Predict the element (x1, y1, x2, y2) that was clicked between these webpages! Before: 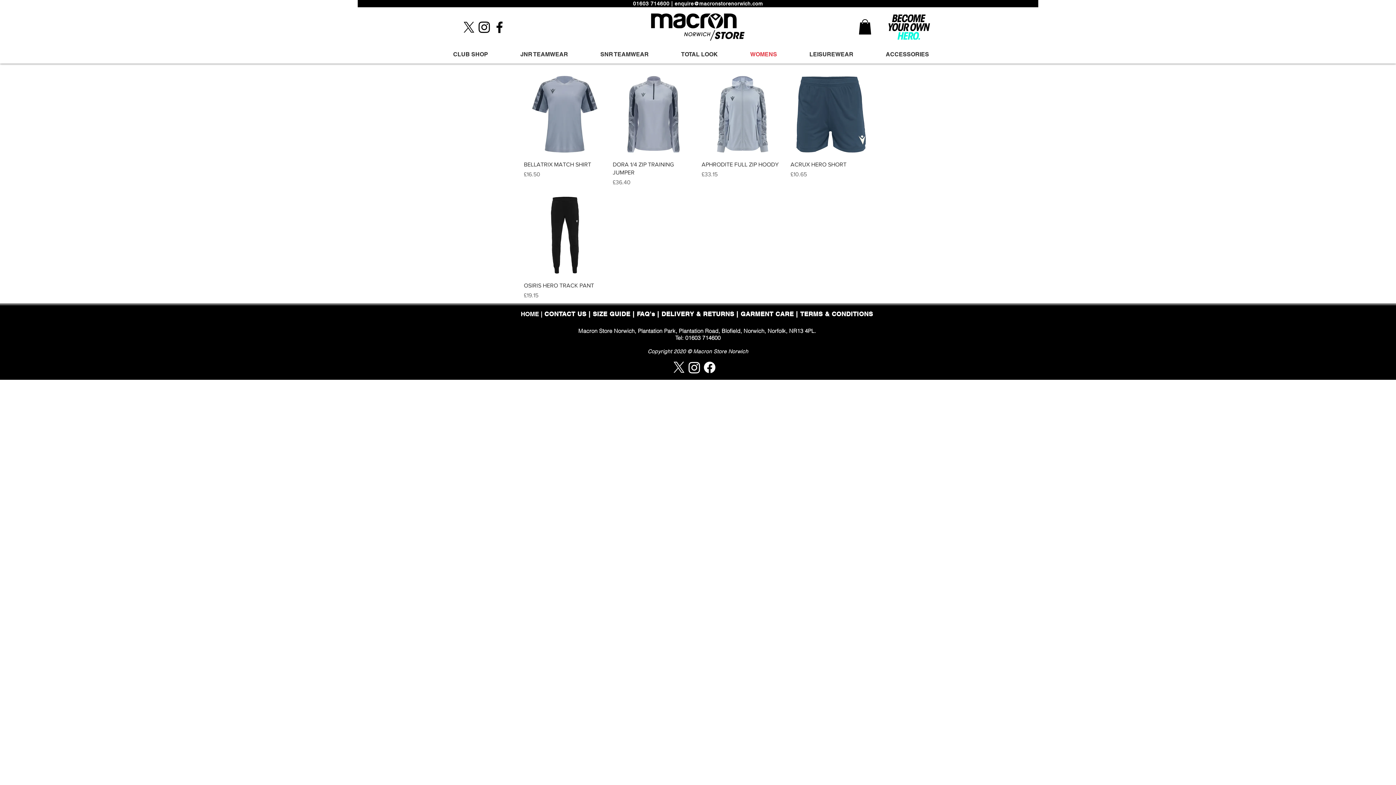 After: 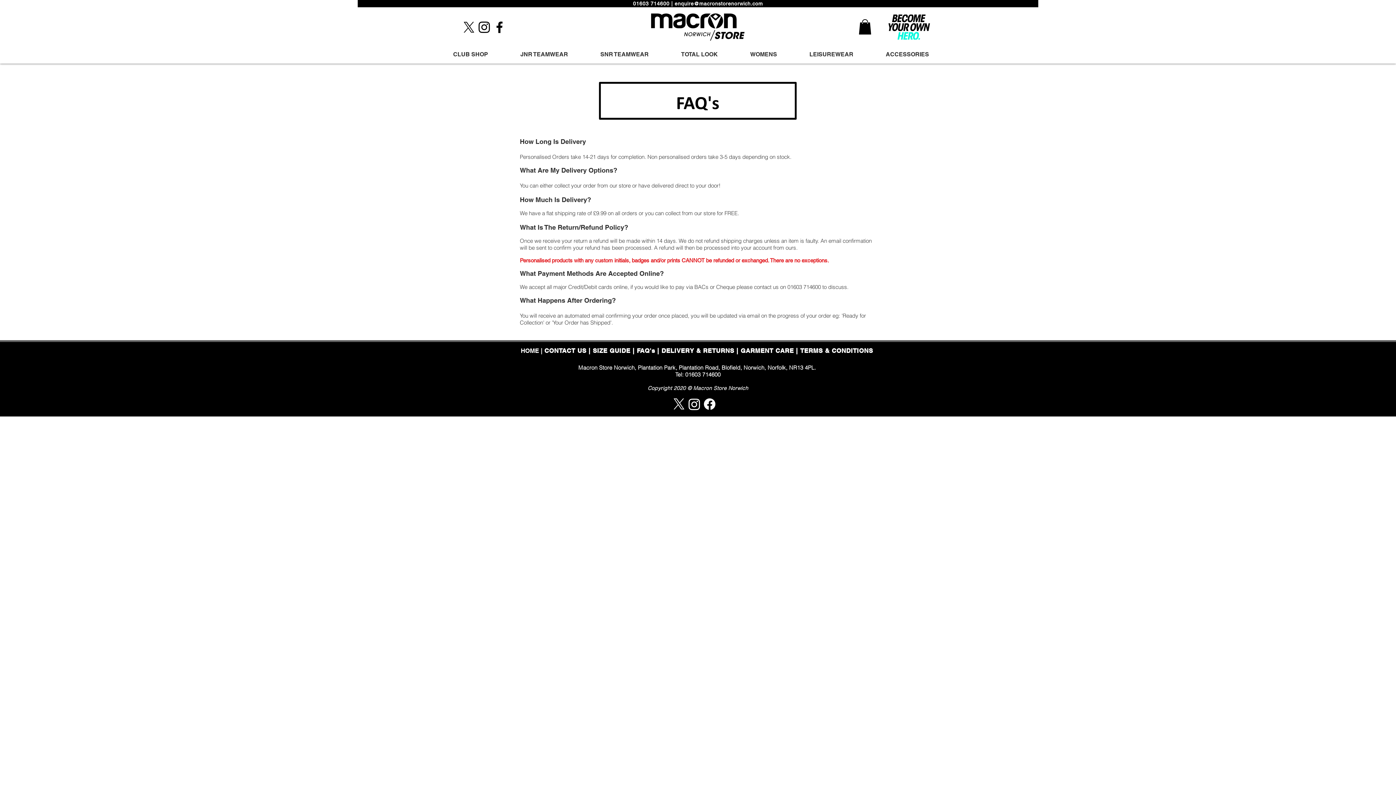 Action: bbox: (636, 310, 655, 317) label: FAQ's